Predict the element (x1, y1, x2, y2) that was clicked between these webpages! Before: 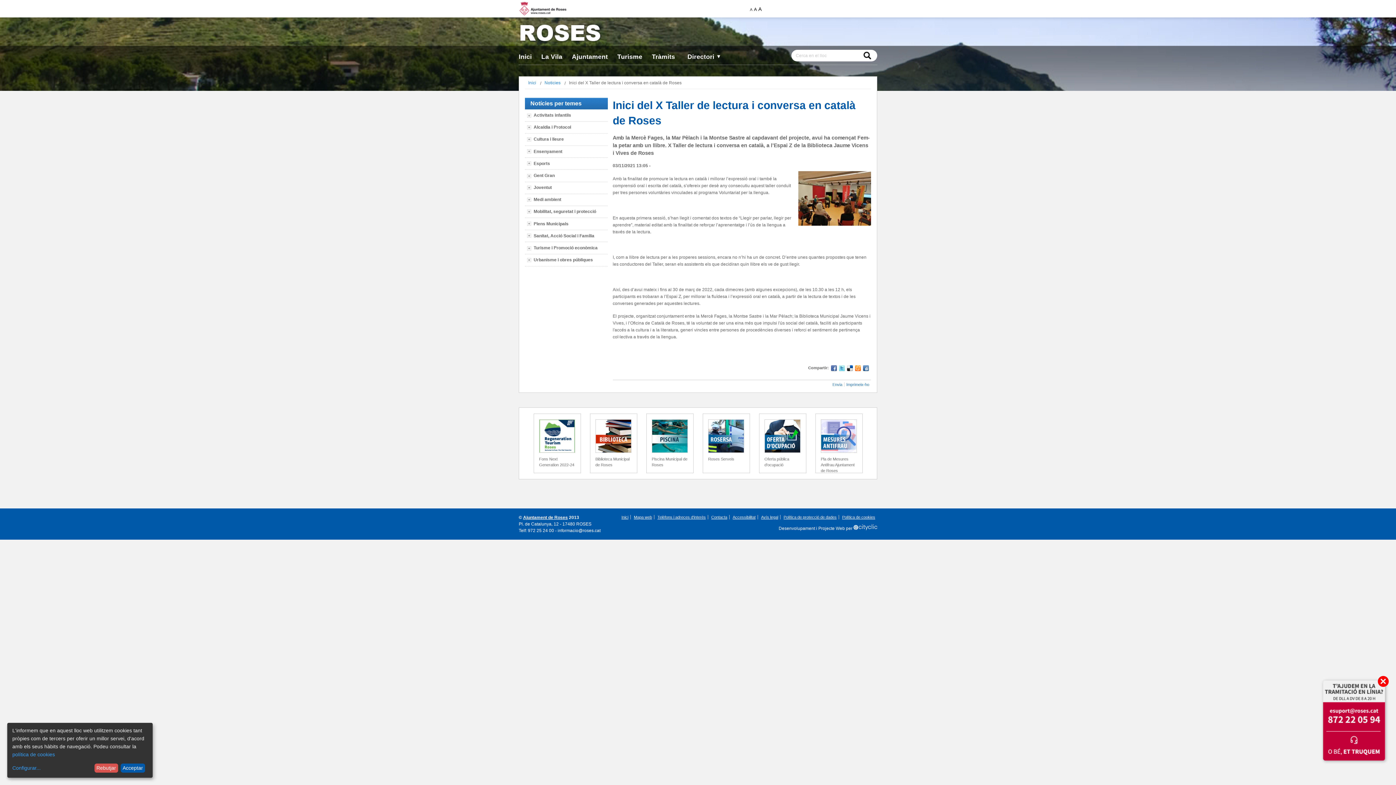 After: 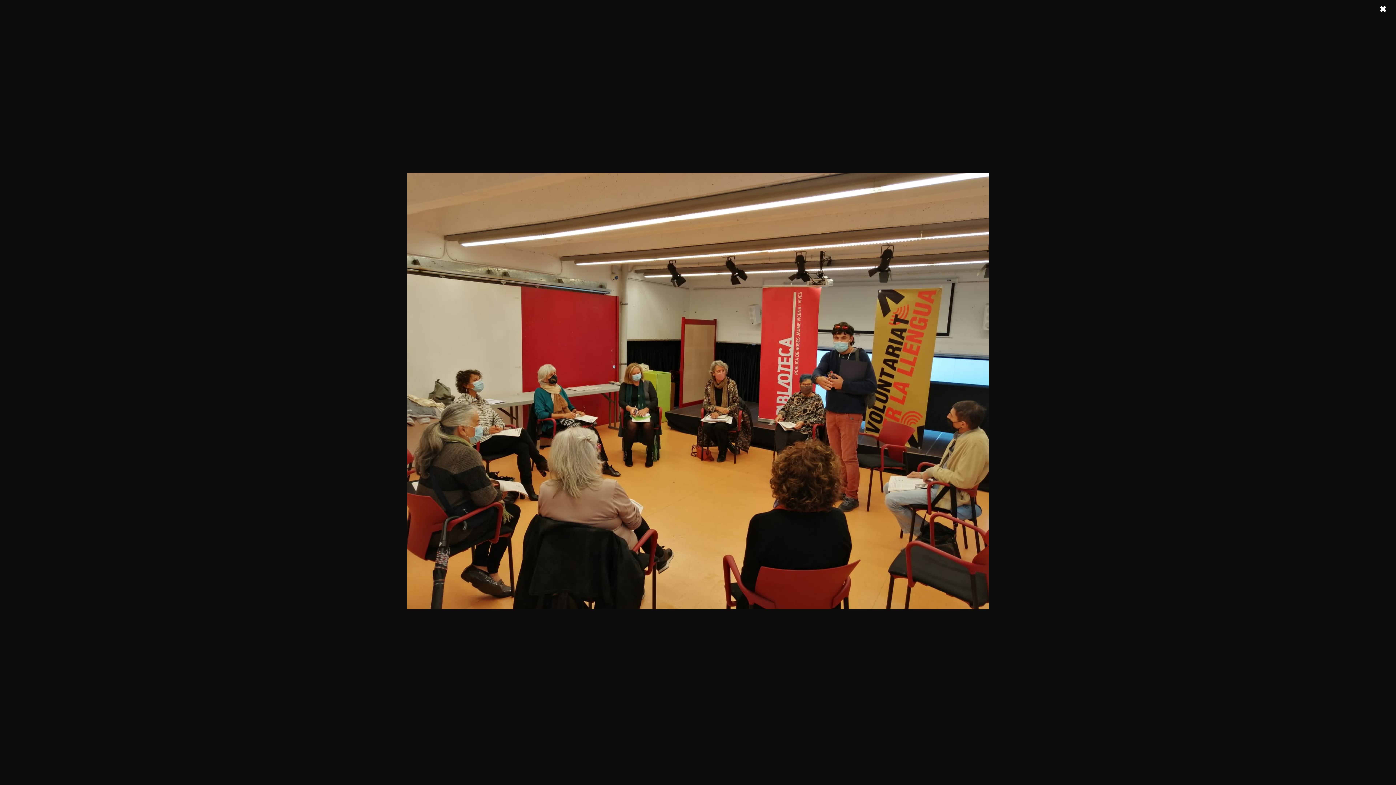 Action: bbox: (798, 171, 871, 225)